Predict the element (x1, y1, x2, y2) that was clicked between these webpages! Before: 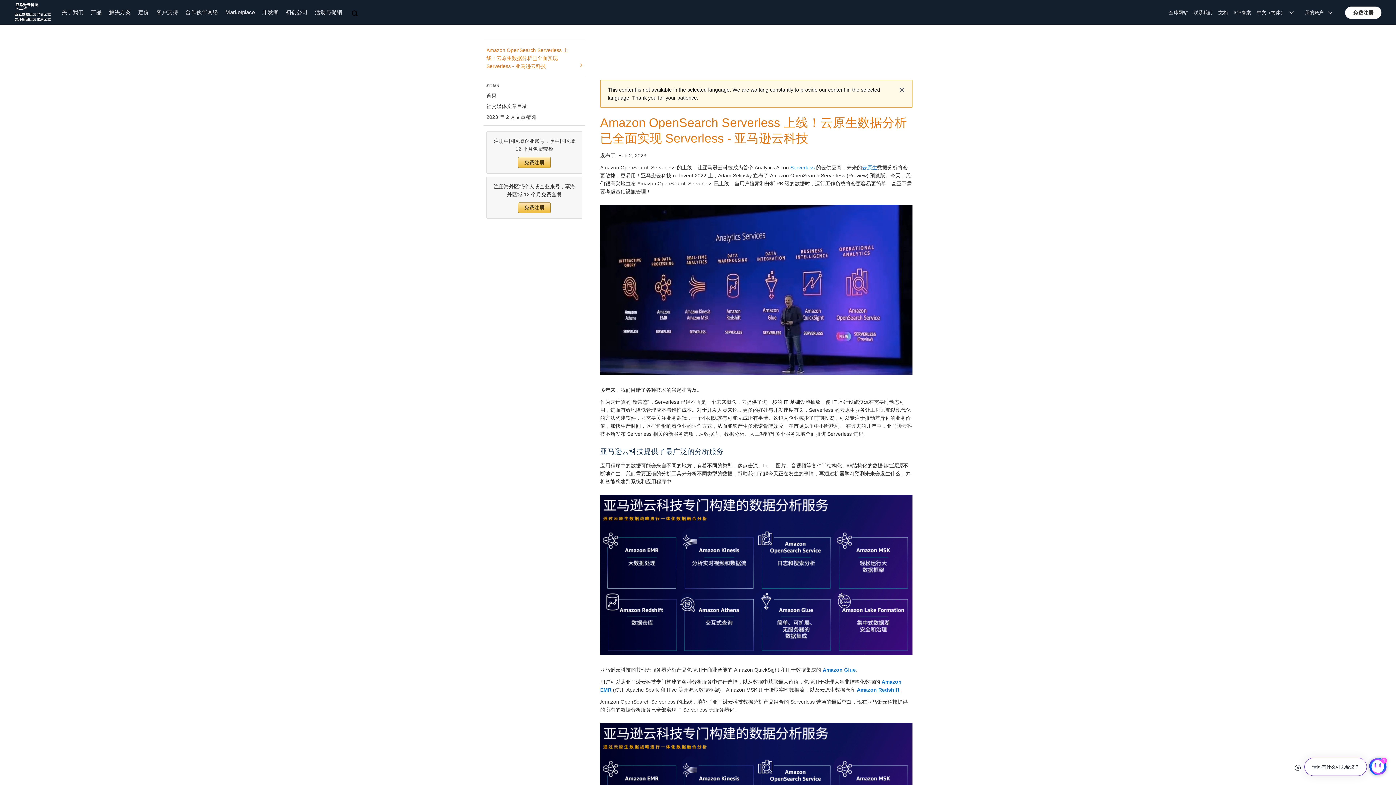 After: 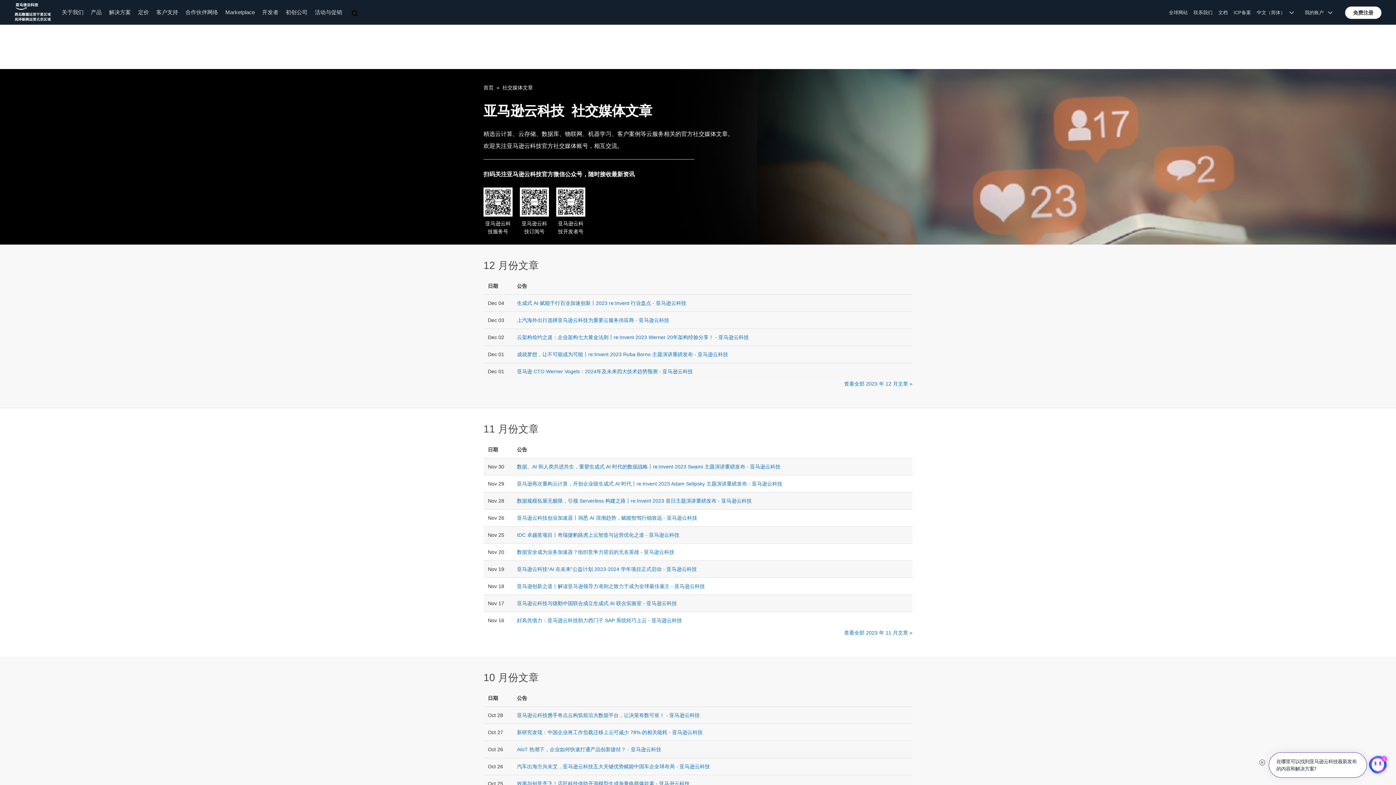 Action: label: 社交媒体文章目录 bbox: (486, 100, 582, 111)